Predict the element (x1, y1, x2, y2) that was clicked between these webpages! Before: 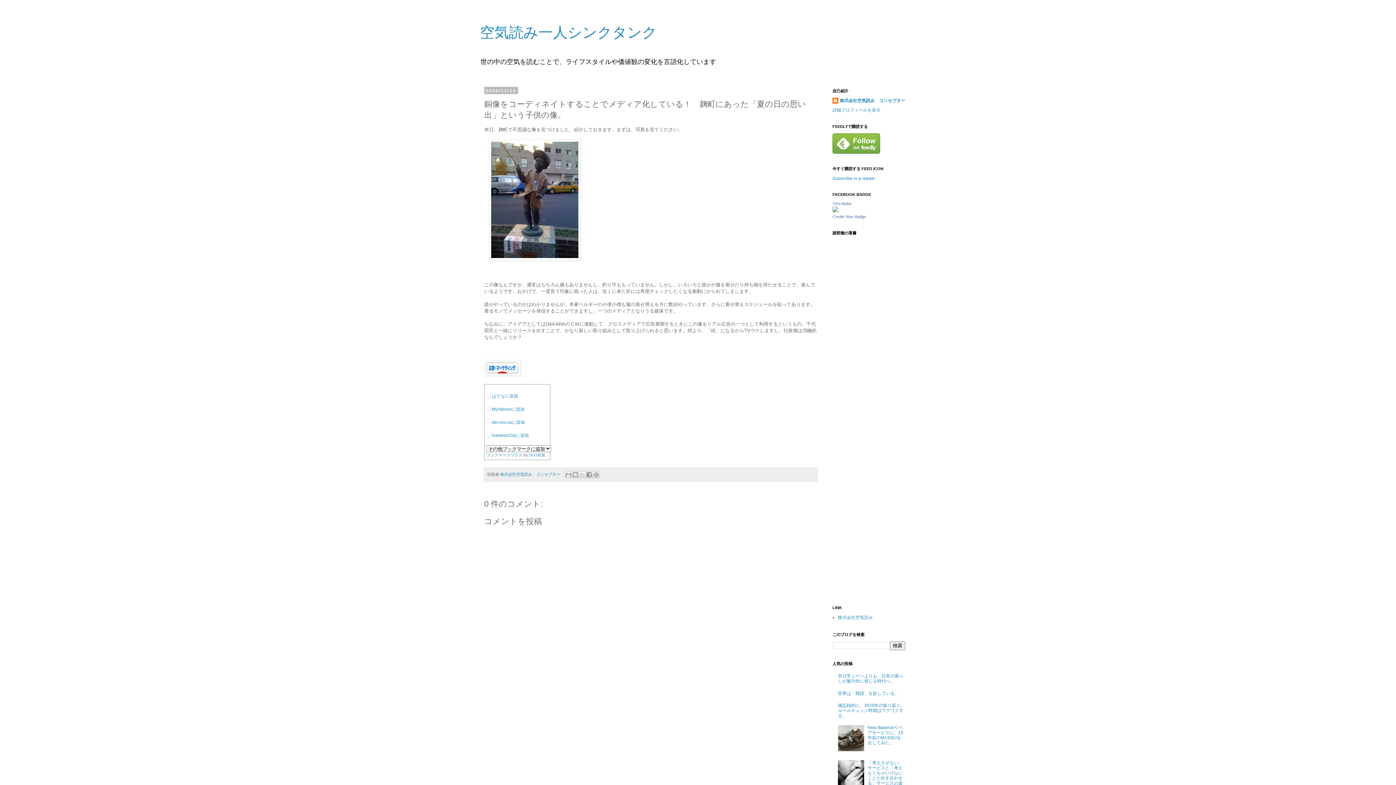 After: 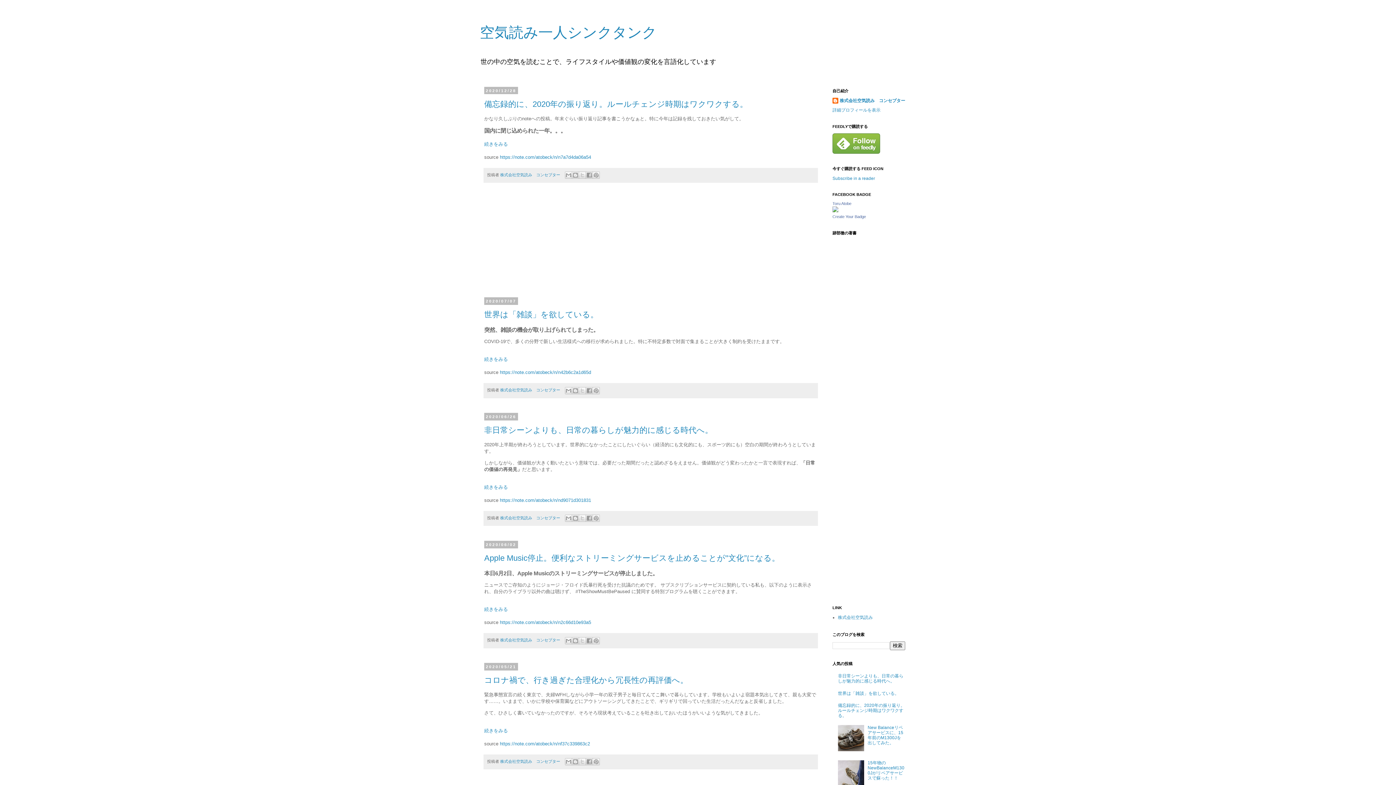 Action: bbox: (480, 24, 657, 40) label: 空気読み一人シンクタンク